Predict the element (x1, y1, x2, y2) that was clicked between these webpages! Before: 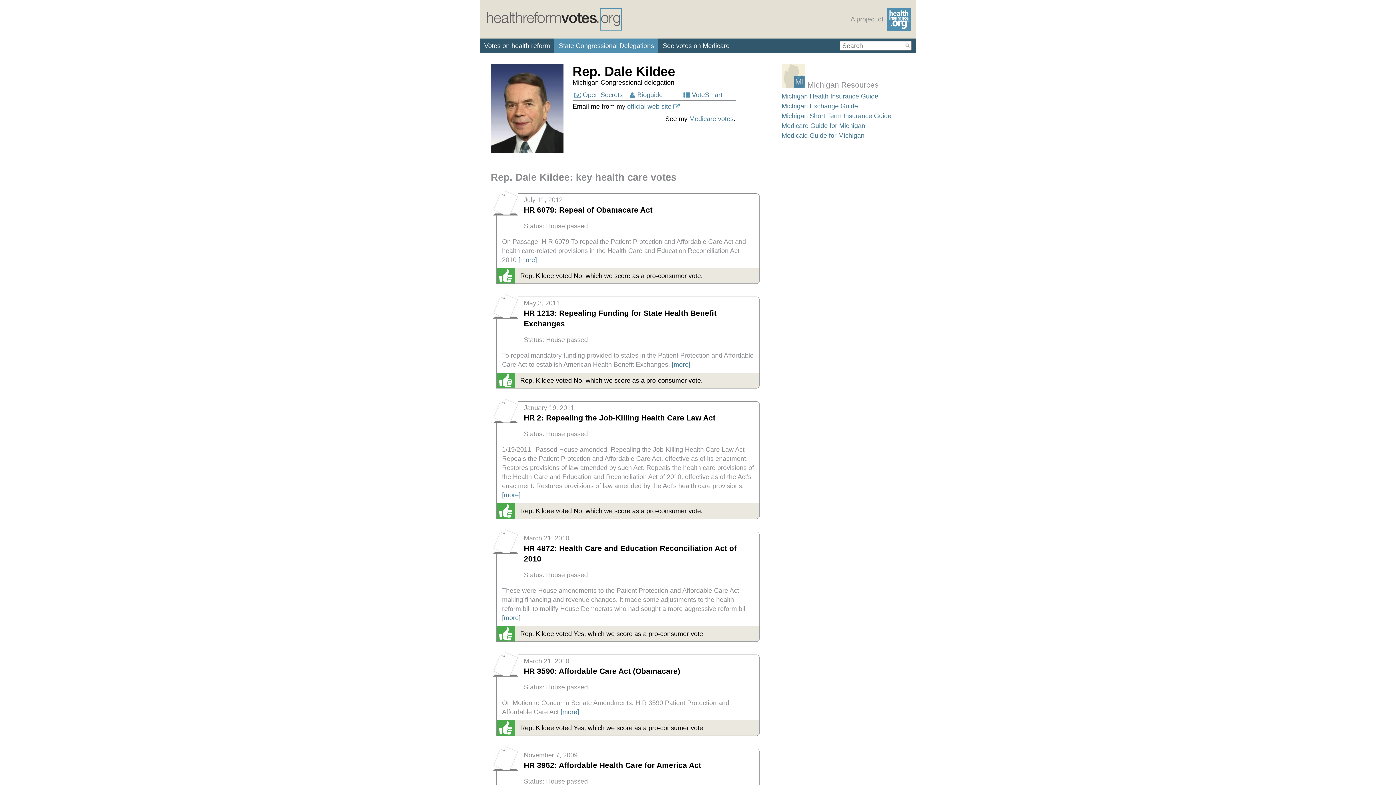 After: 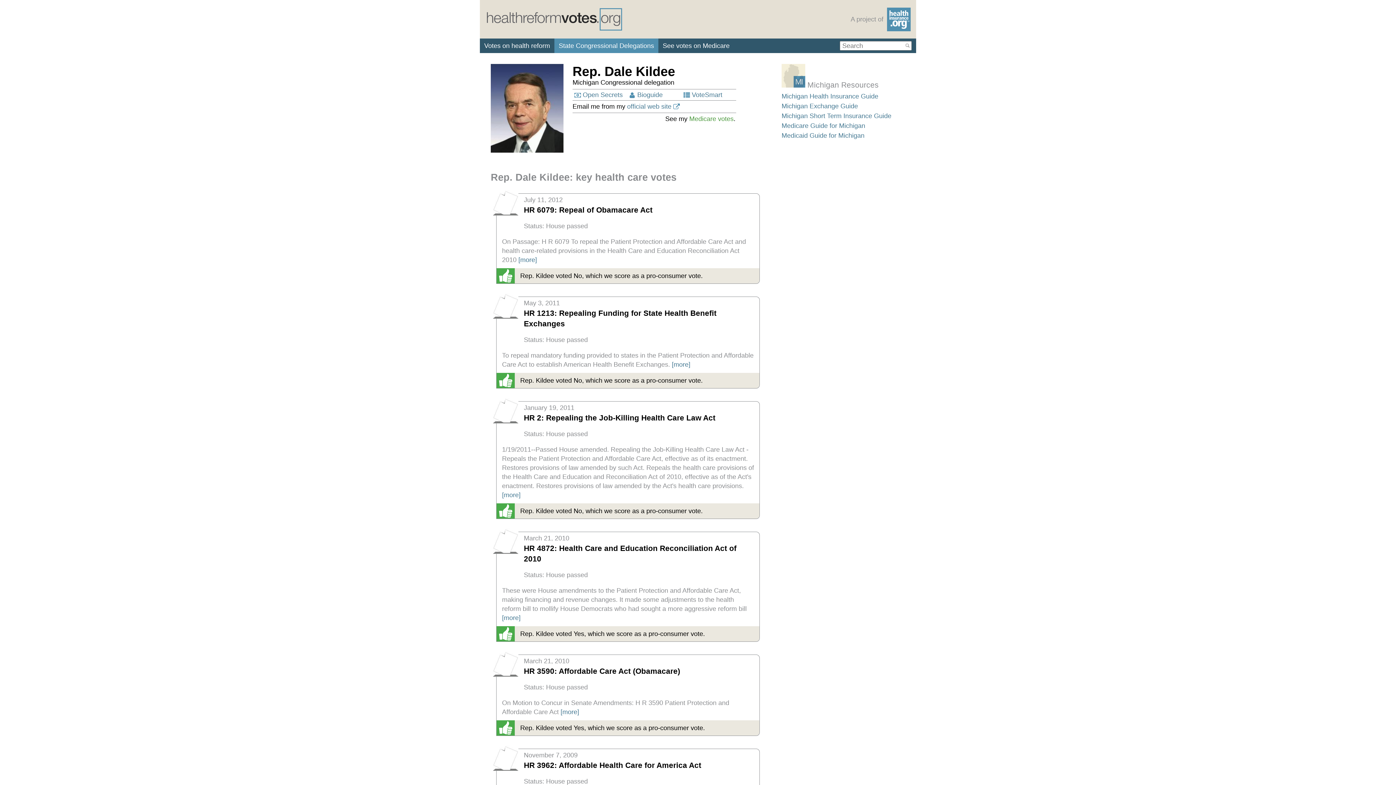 Action: bbox: (689, 115, 733, 122) label: Medicare votes